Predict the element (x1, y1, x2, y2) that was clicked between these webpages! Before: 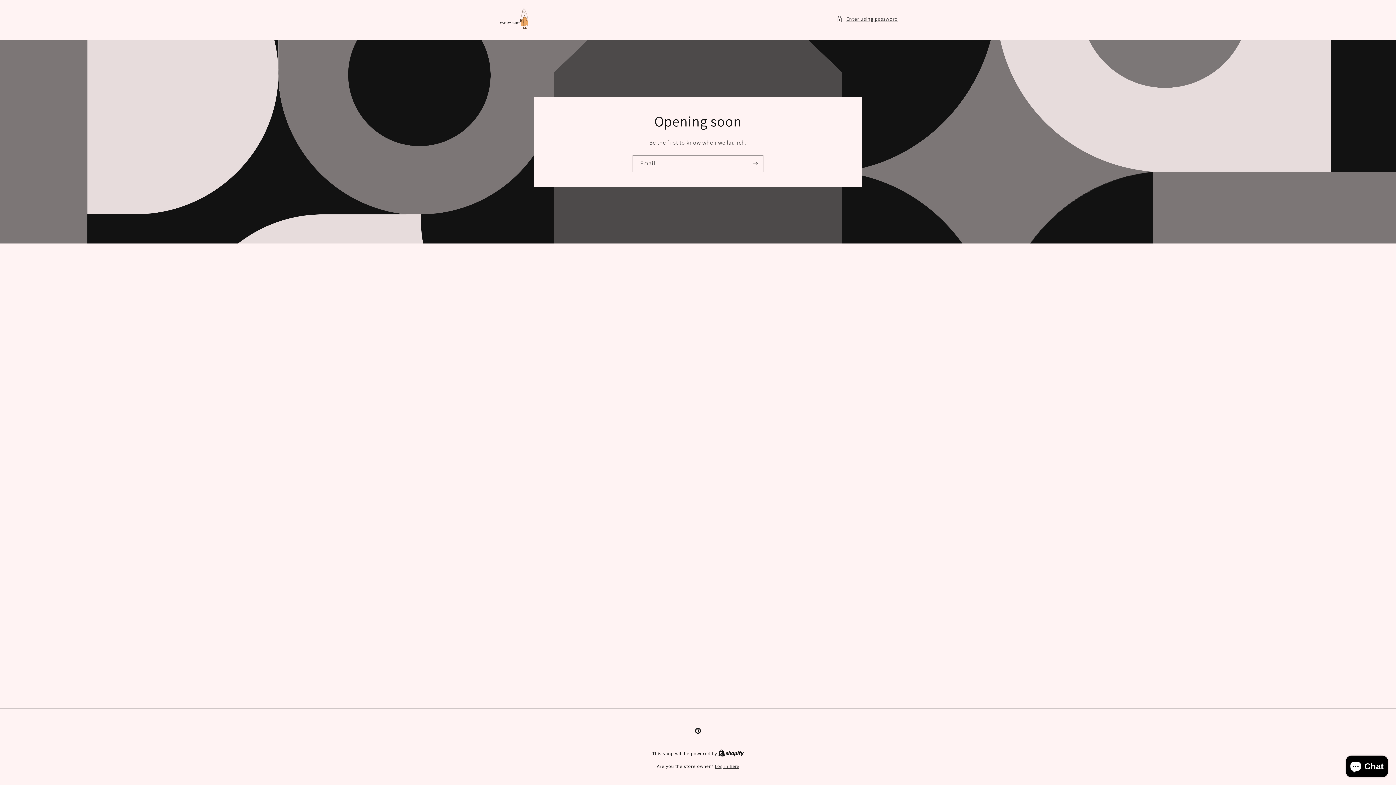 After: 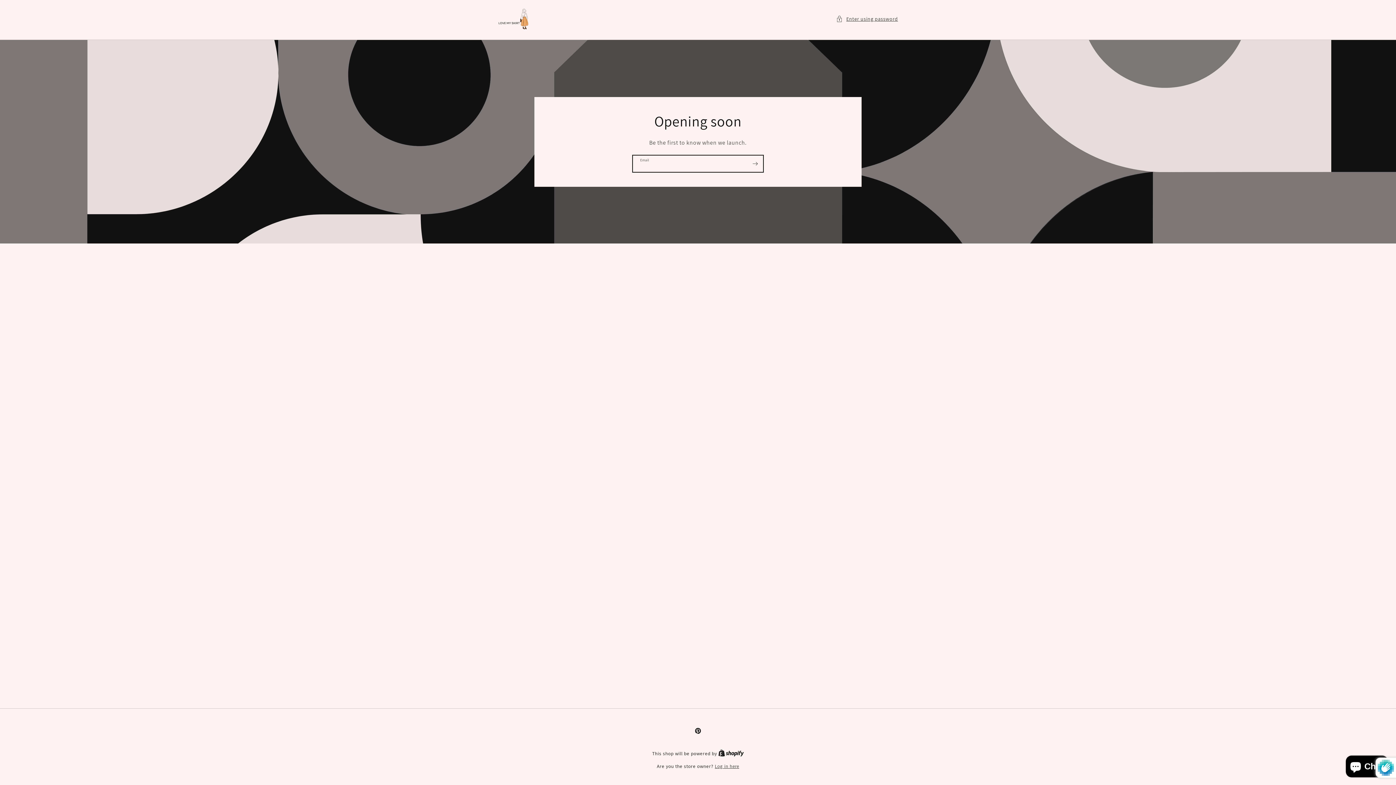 Action: bbox: (747, 155, 763, 172) label: Subscribe